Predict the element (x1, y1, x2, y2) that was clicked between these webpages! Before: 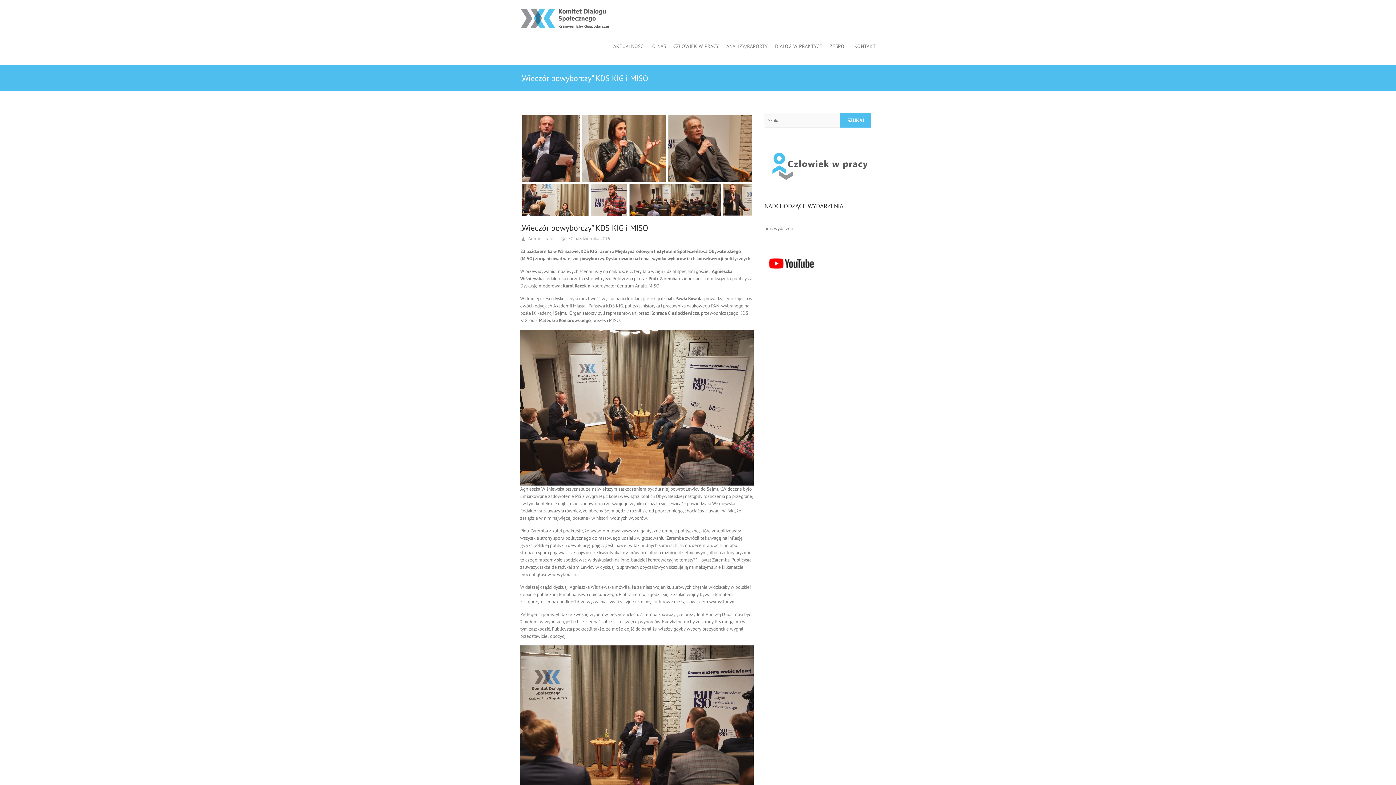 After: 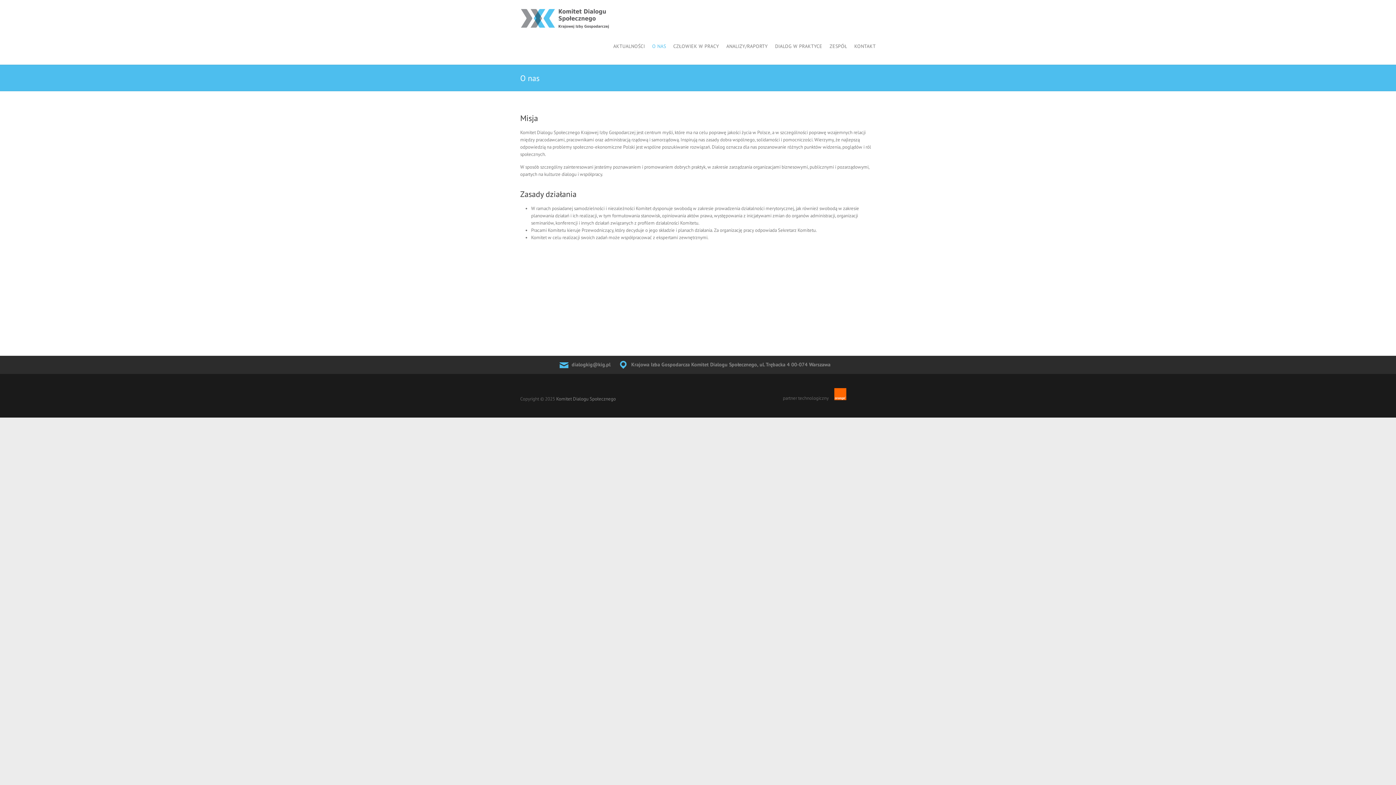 Action: bbox: (652, 28, 666, 64) label: O NAS